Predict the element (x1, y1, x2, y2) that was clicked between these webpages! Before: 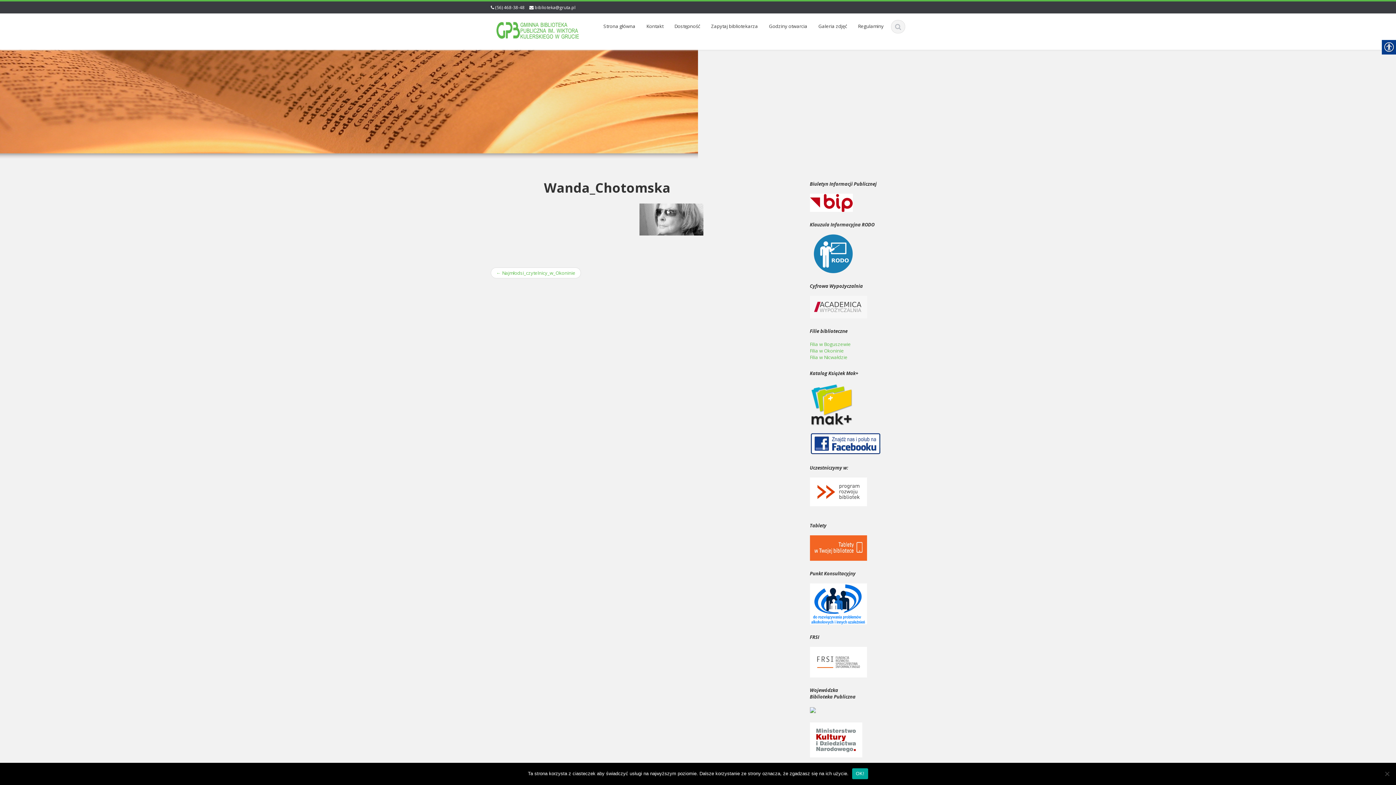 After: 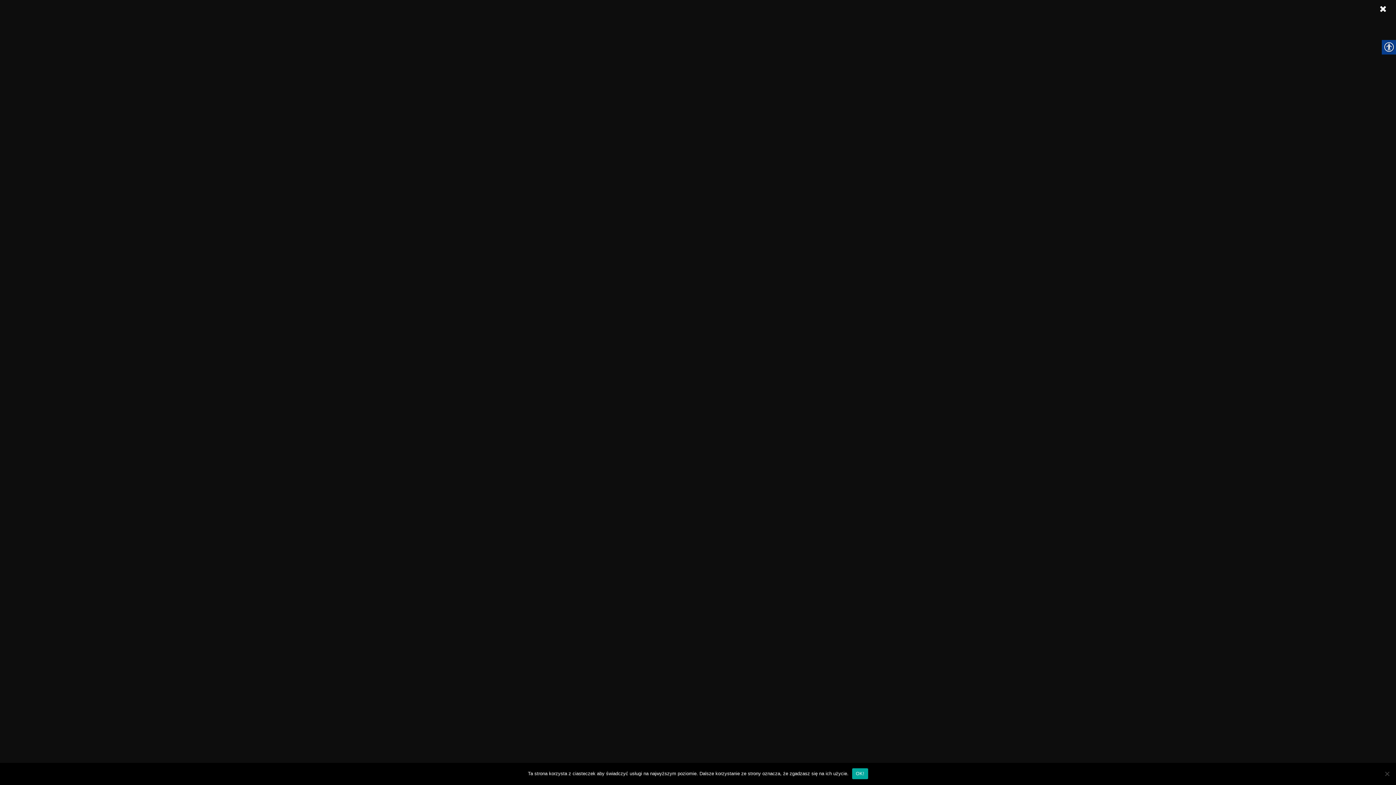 Action: bbox: (810, 736, 862, 743)